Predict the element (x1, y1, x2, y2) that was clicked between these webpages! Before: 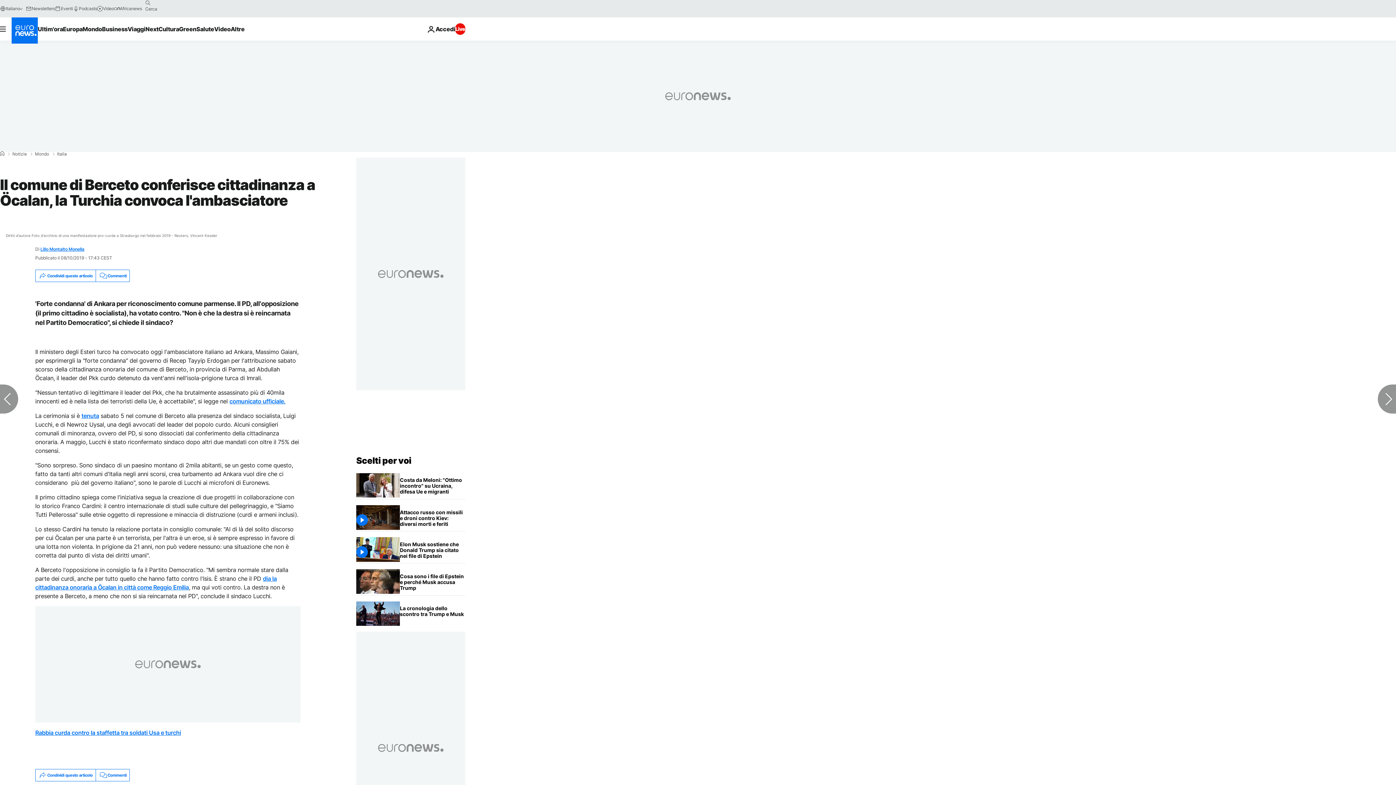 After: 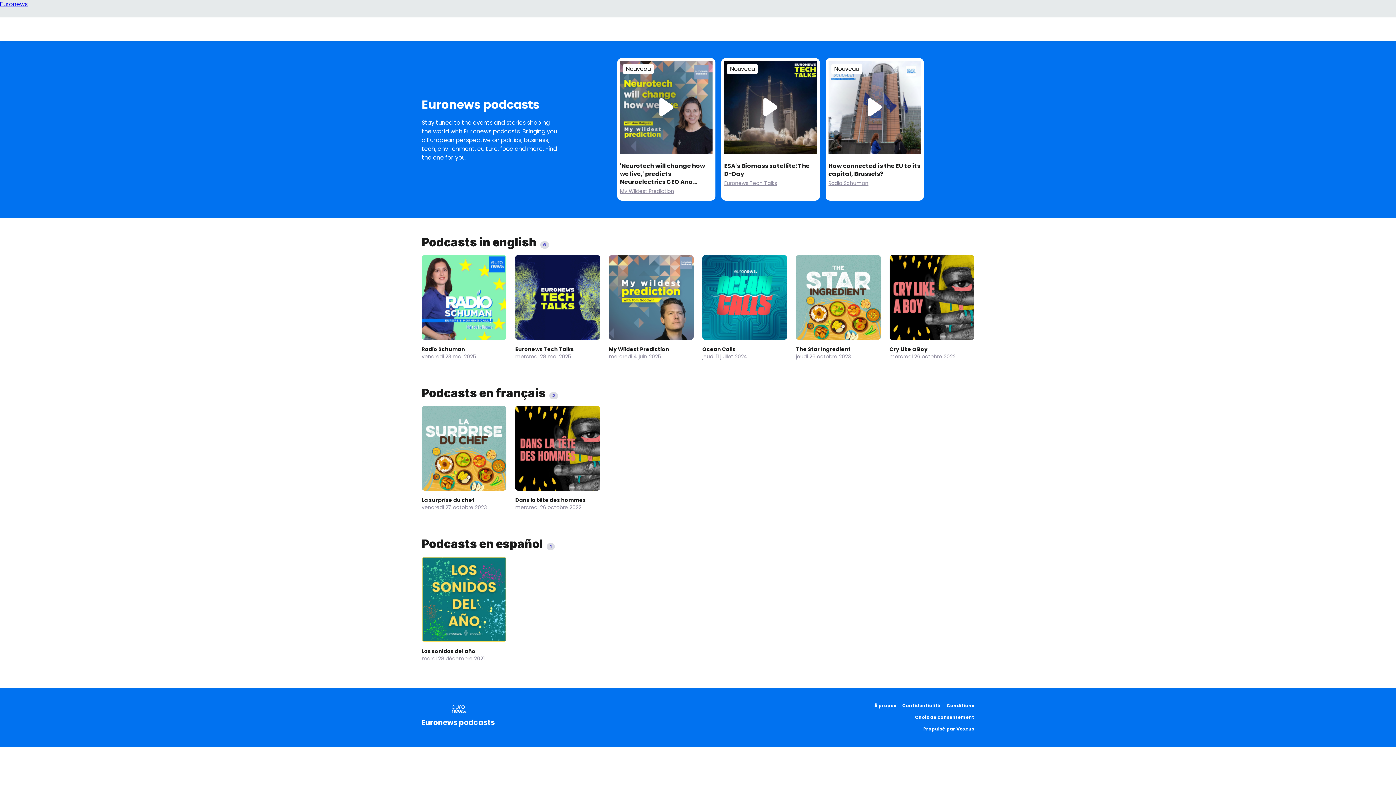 Action: label: Podcasts bbox: (73, 5, 97, 11)